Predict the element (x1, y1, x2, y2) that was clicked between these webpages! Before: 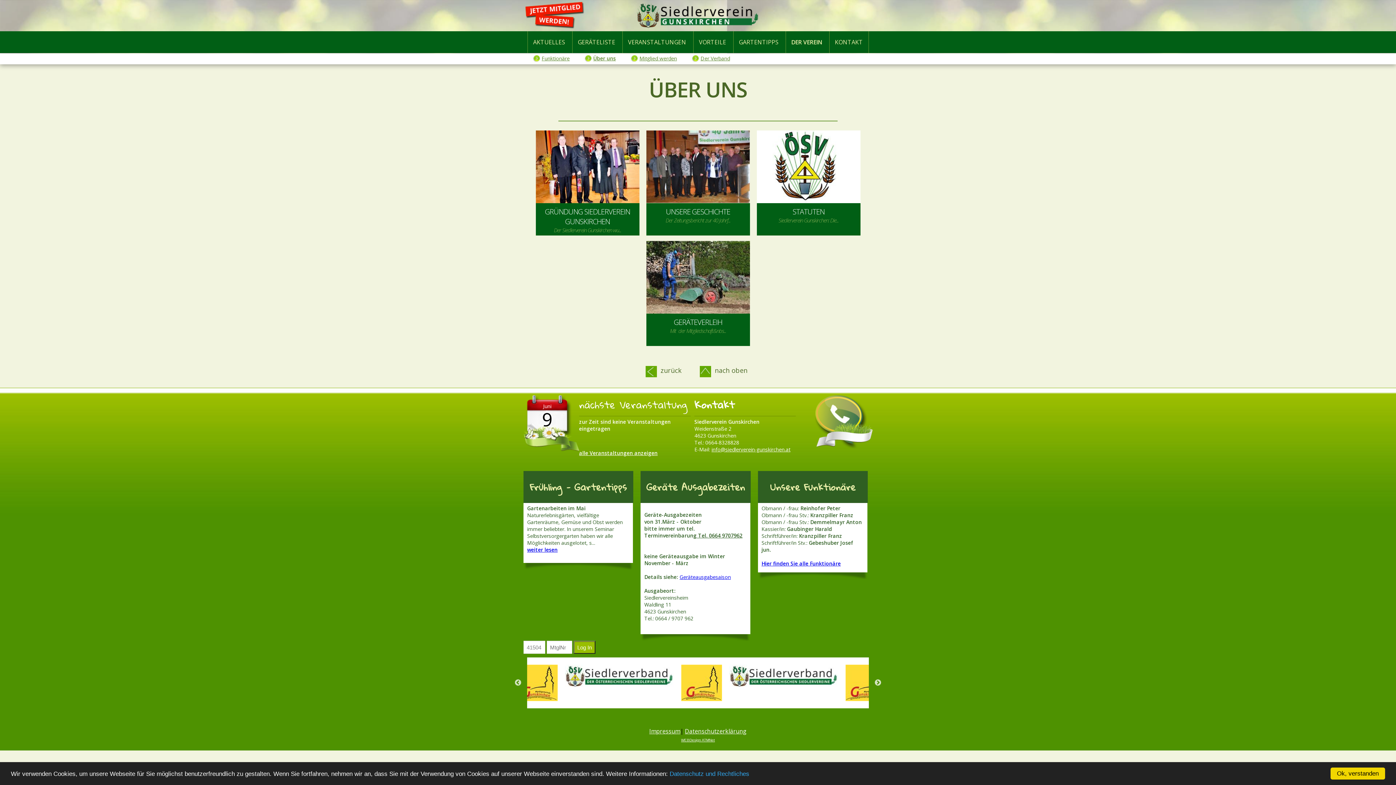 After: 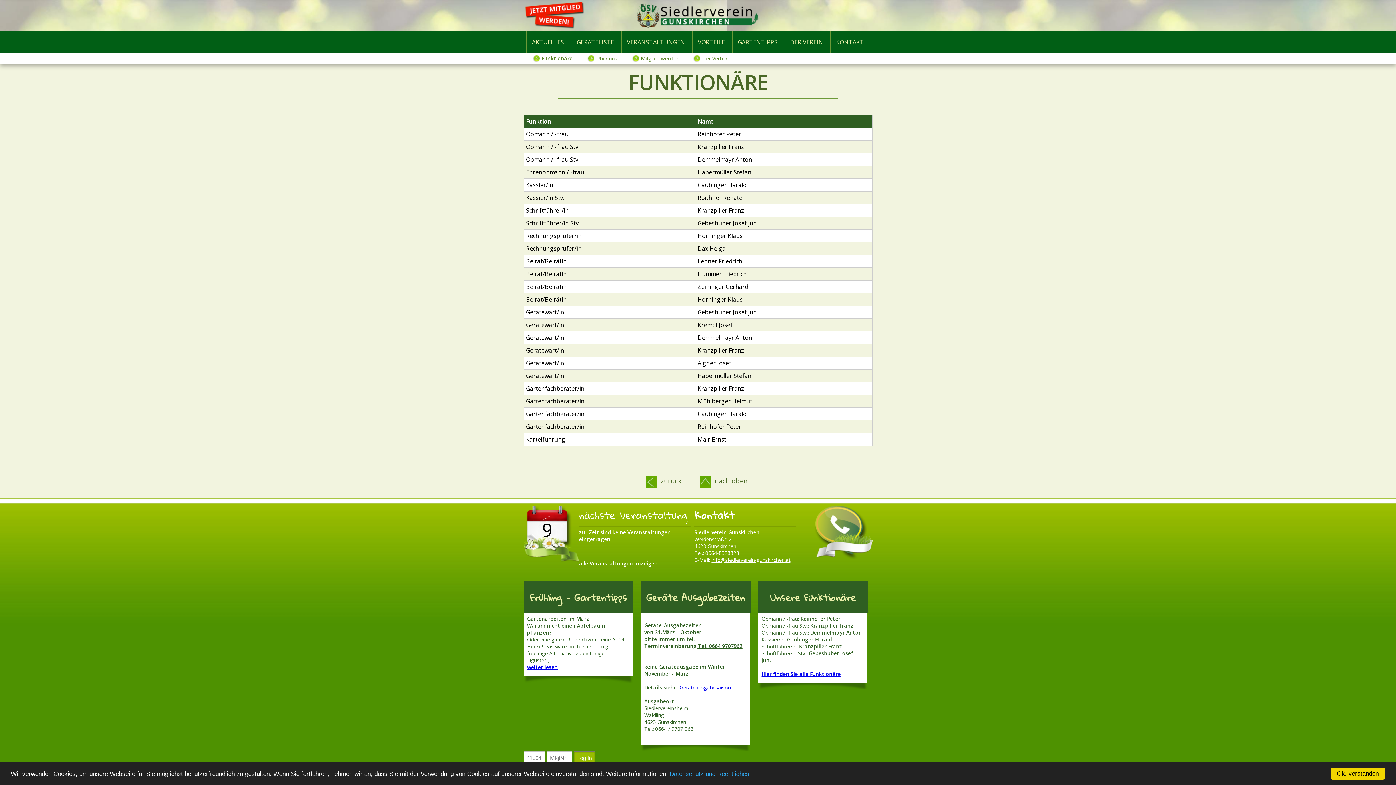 Action: bbox: (761, 560, 841, 567) label: Hier finden Sie alle Funktionäre